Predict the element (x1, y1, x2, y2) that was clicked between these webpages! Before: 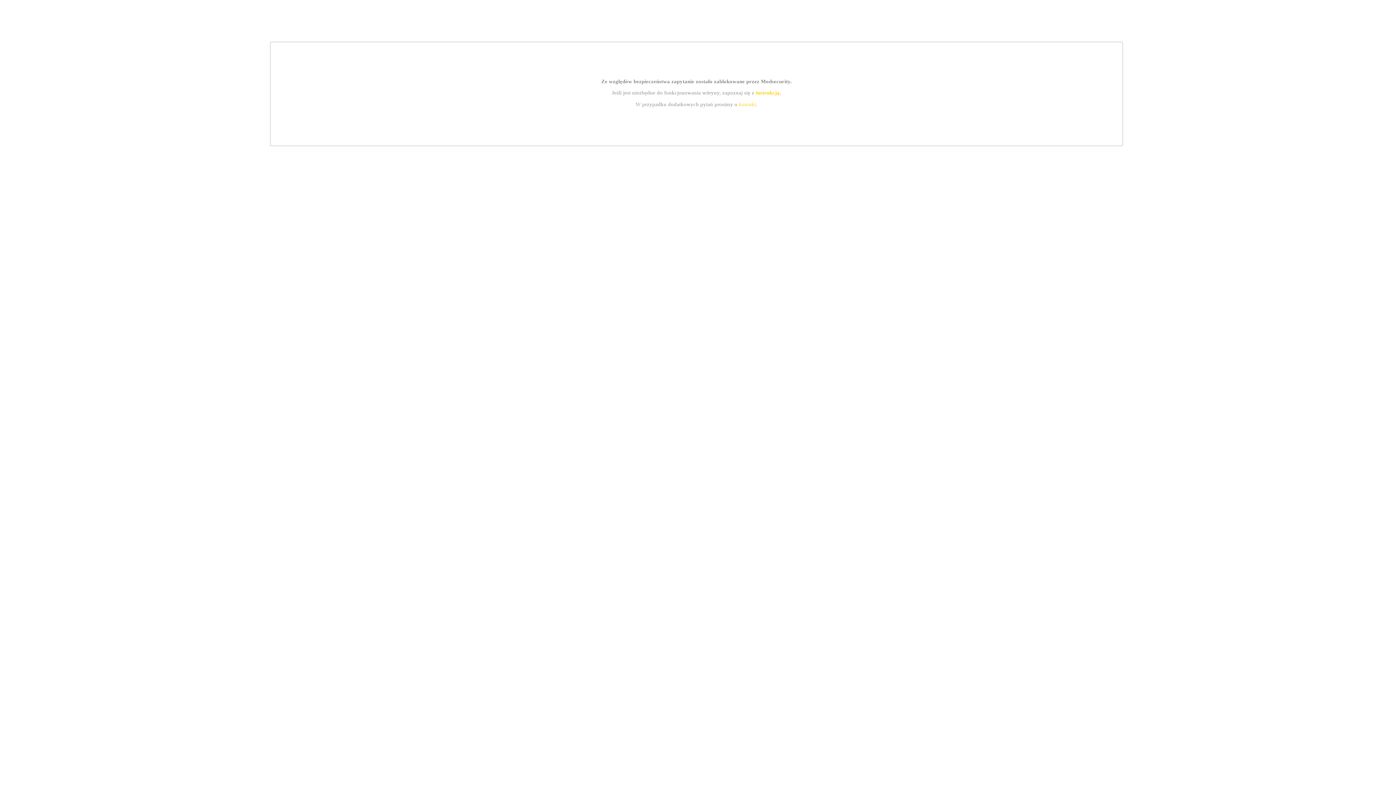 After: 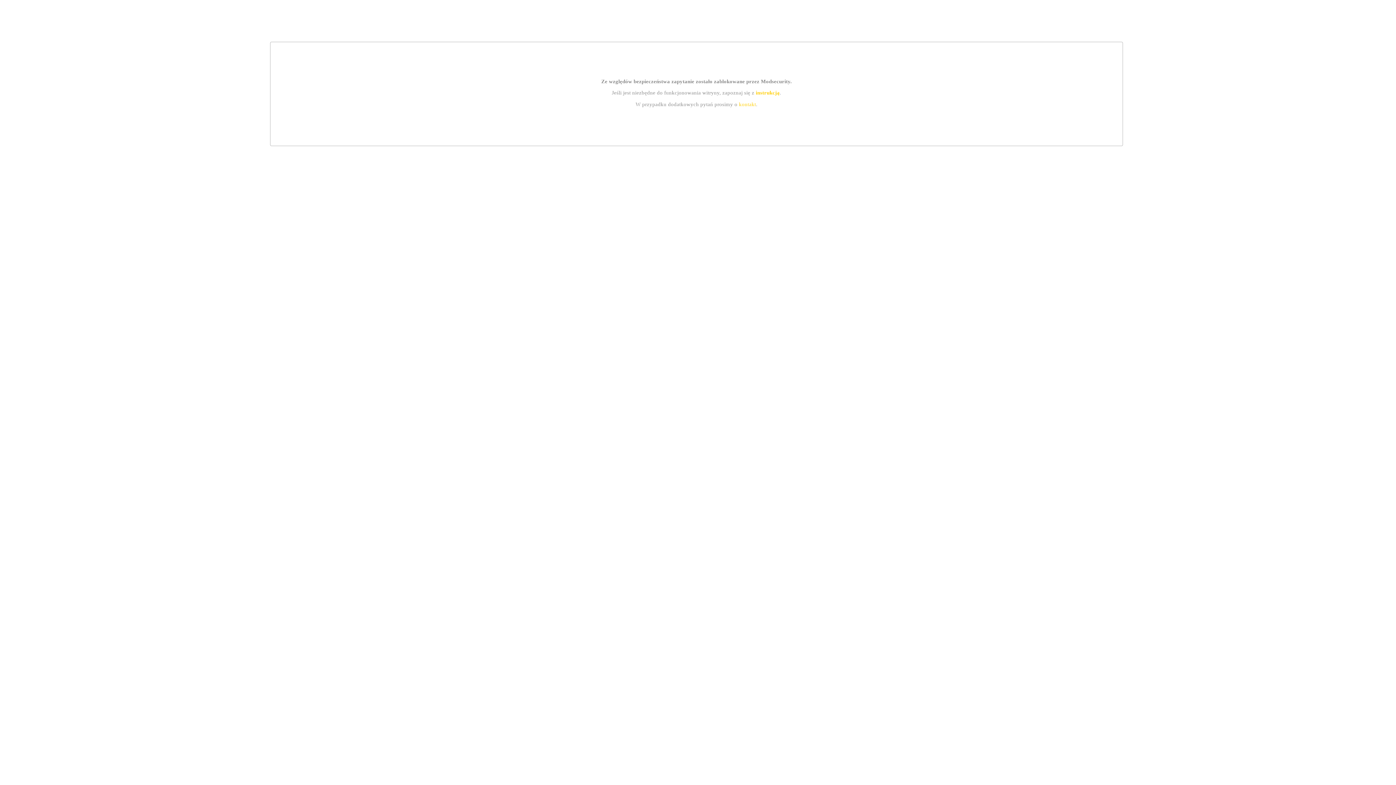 Action: bbox: (739, 101, 756, 107) label: kontakt